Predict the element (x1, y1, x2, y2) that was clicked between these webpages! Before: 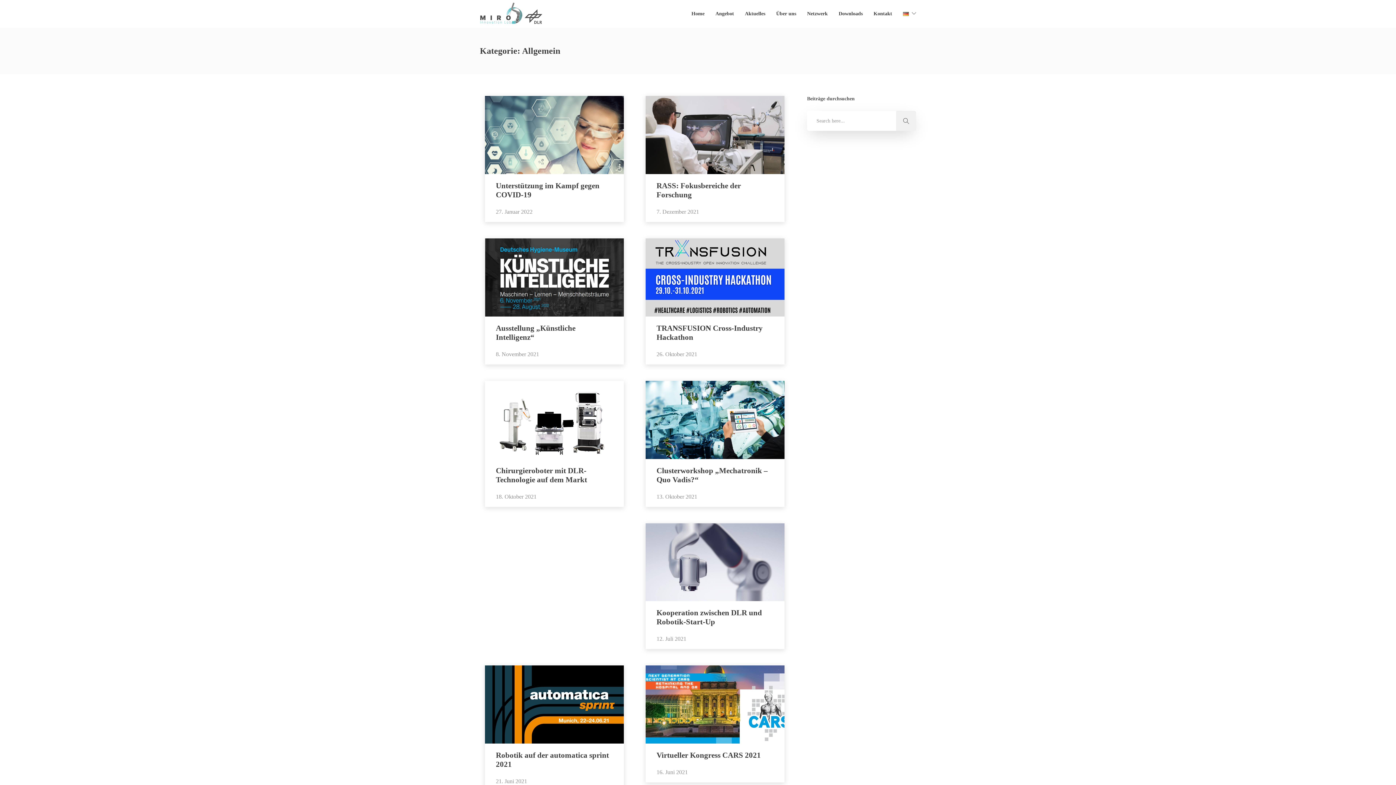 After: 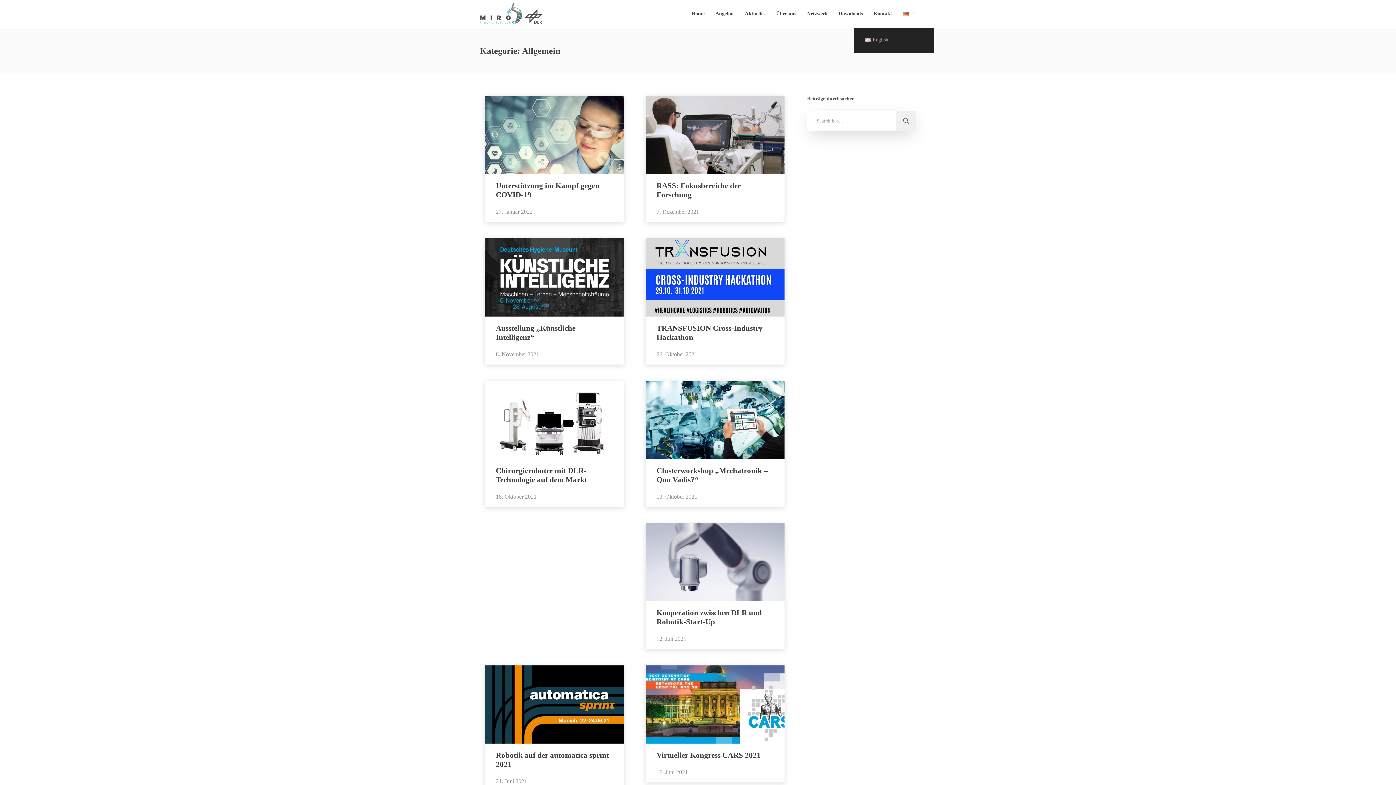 Action: bbox: (903, 0, 916, 27)